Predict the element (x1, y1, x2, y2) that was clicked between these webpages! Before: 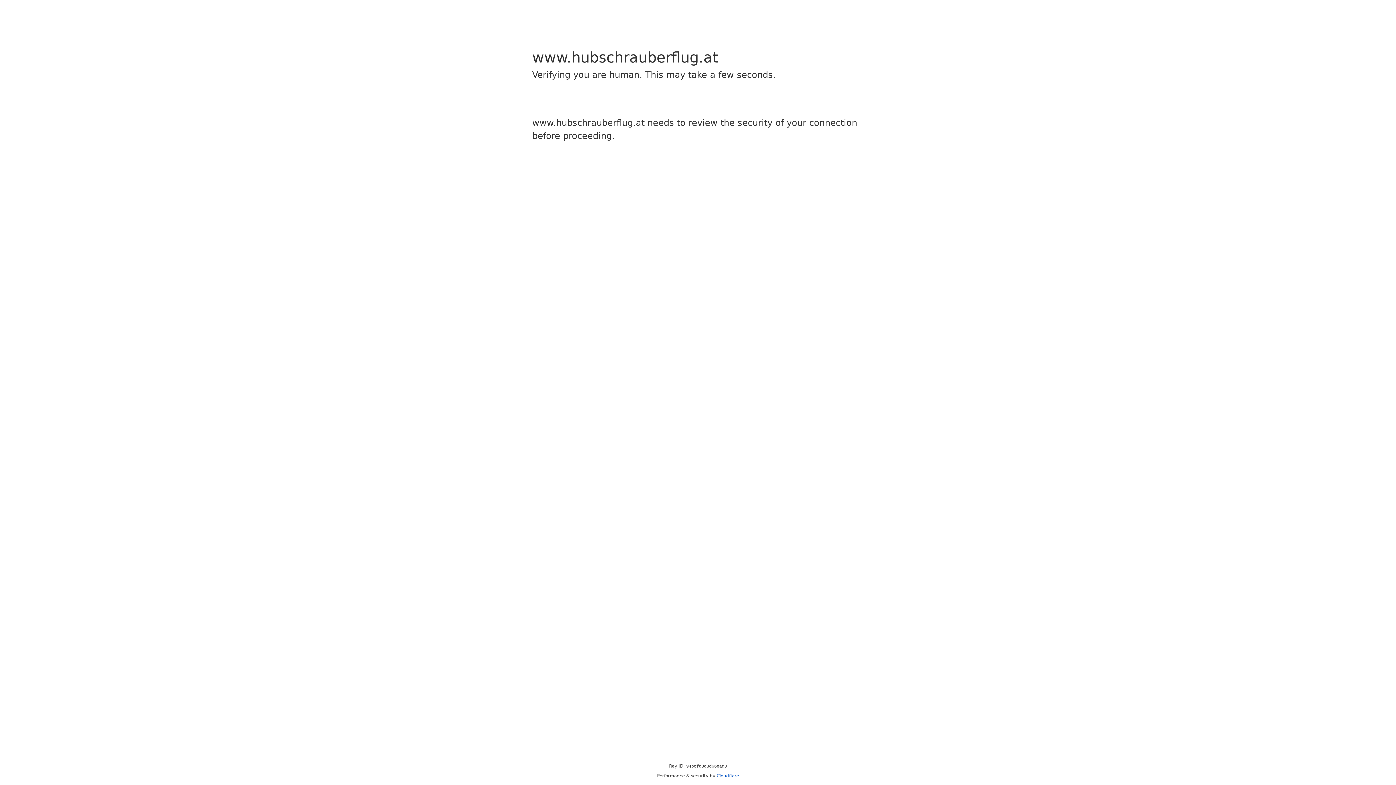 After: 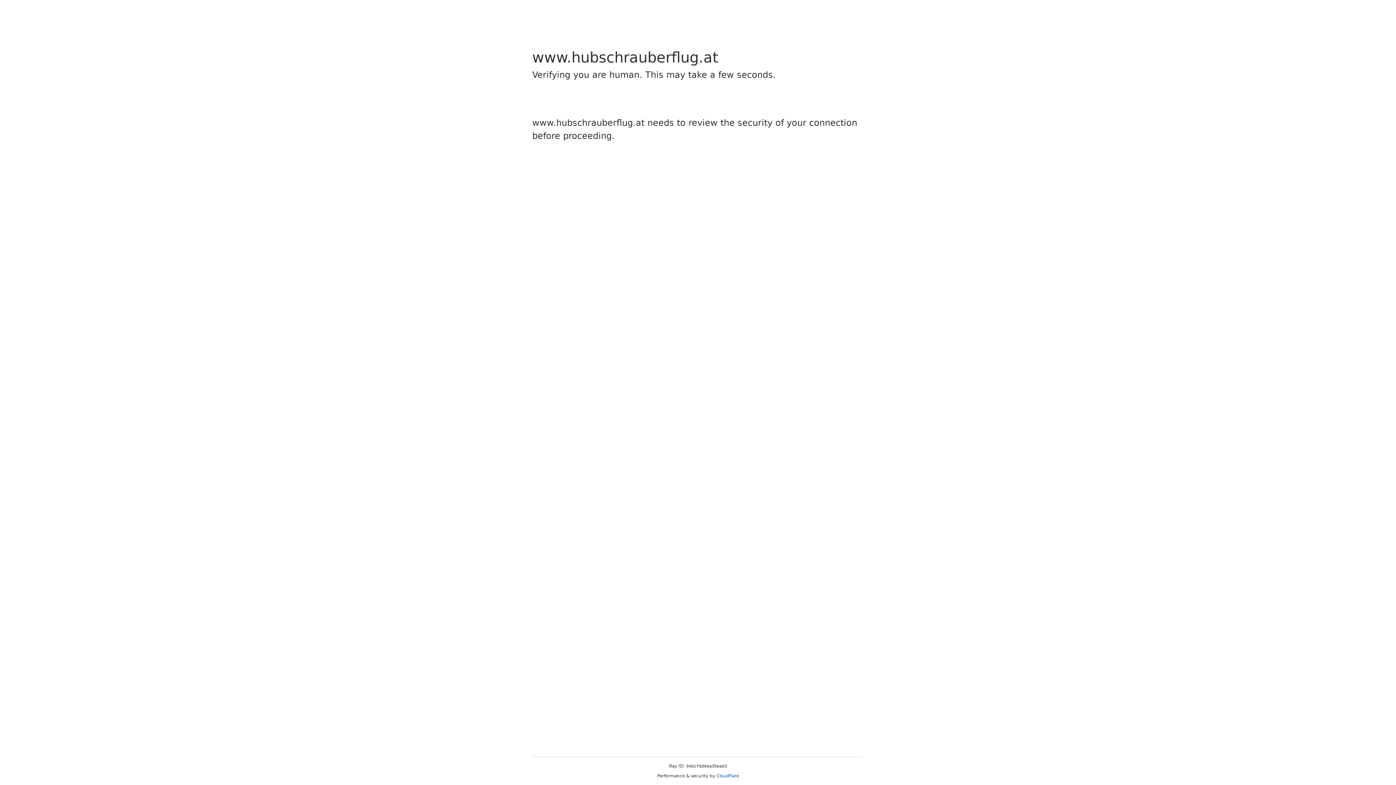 Action: label: Cloudflare bbox: (716, 773, 739, 778)